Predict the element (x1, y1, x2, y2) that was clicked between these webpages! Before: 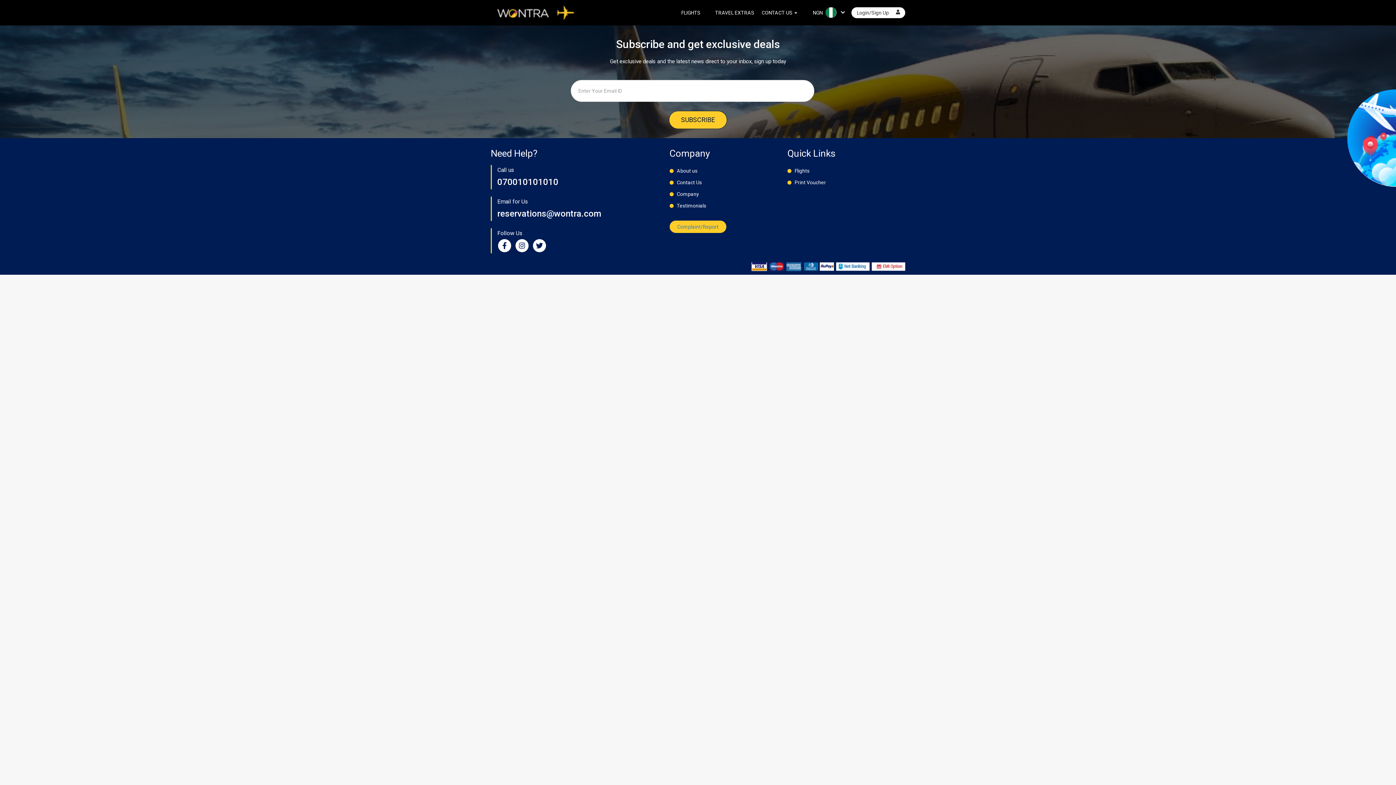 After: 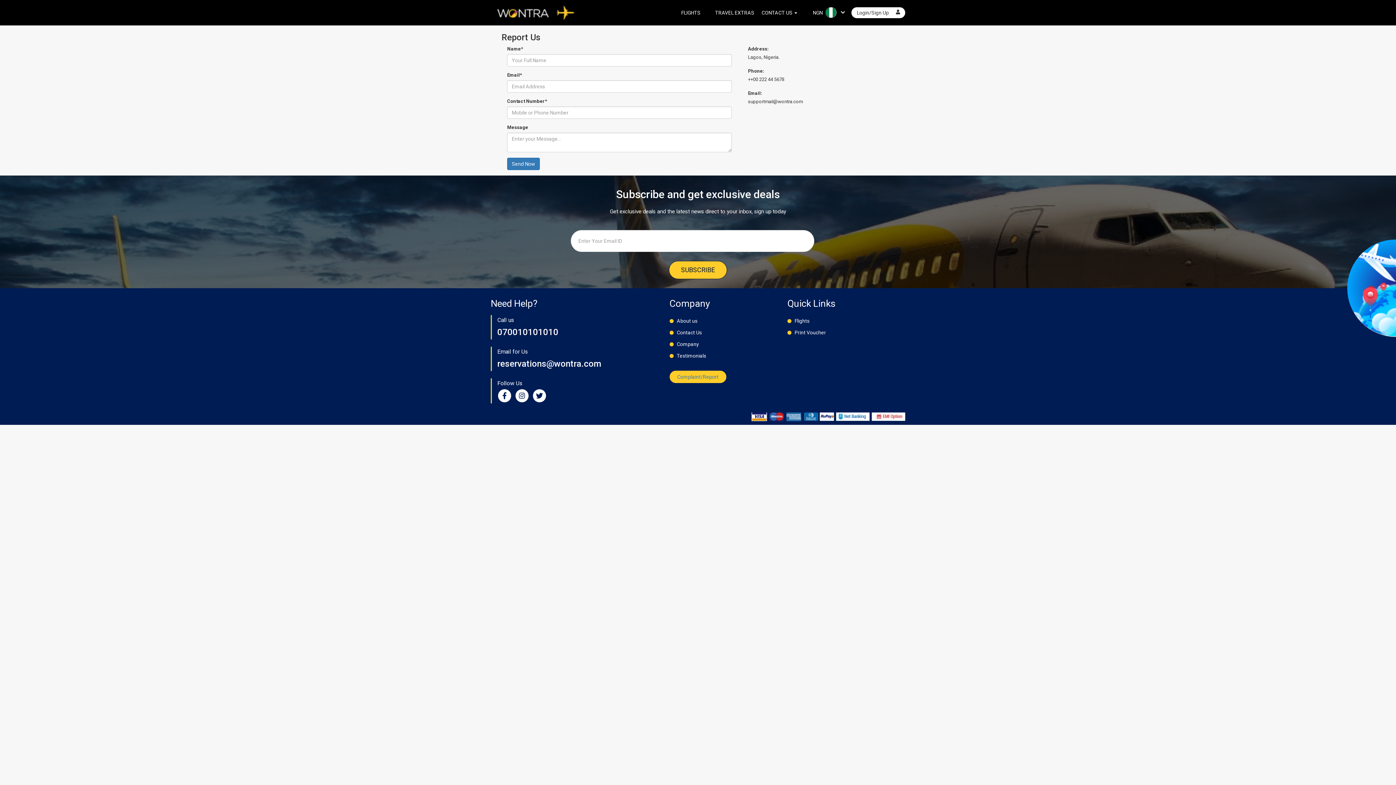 Action: label: Complaint/Report bbox: (669, 220, 726, 233)